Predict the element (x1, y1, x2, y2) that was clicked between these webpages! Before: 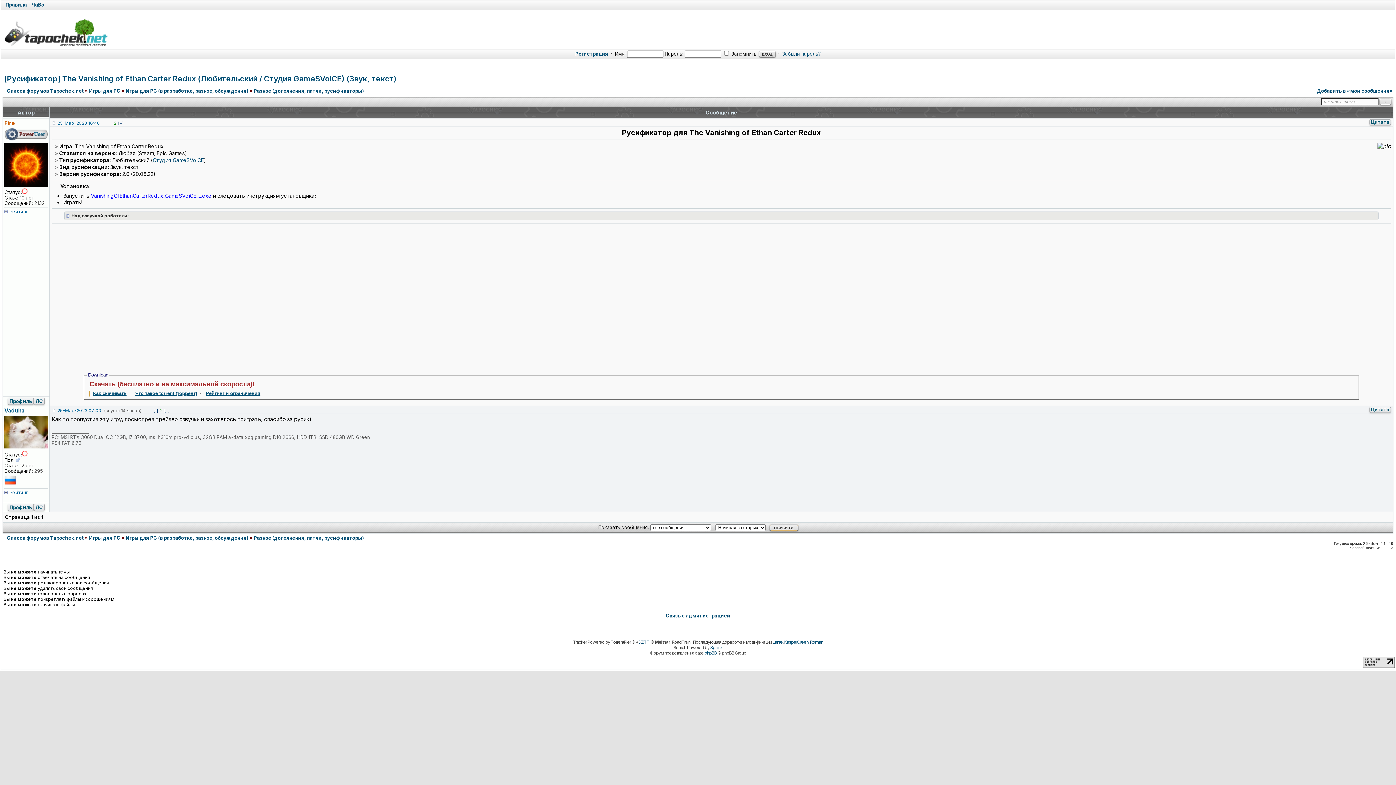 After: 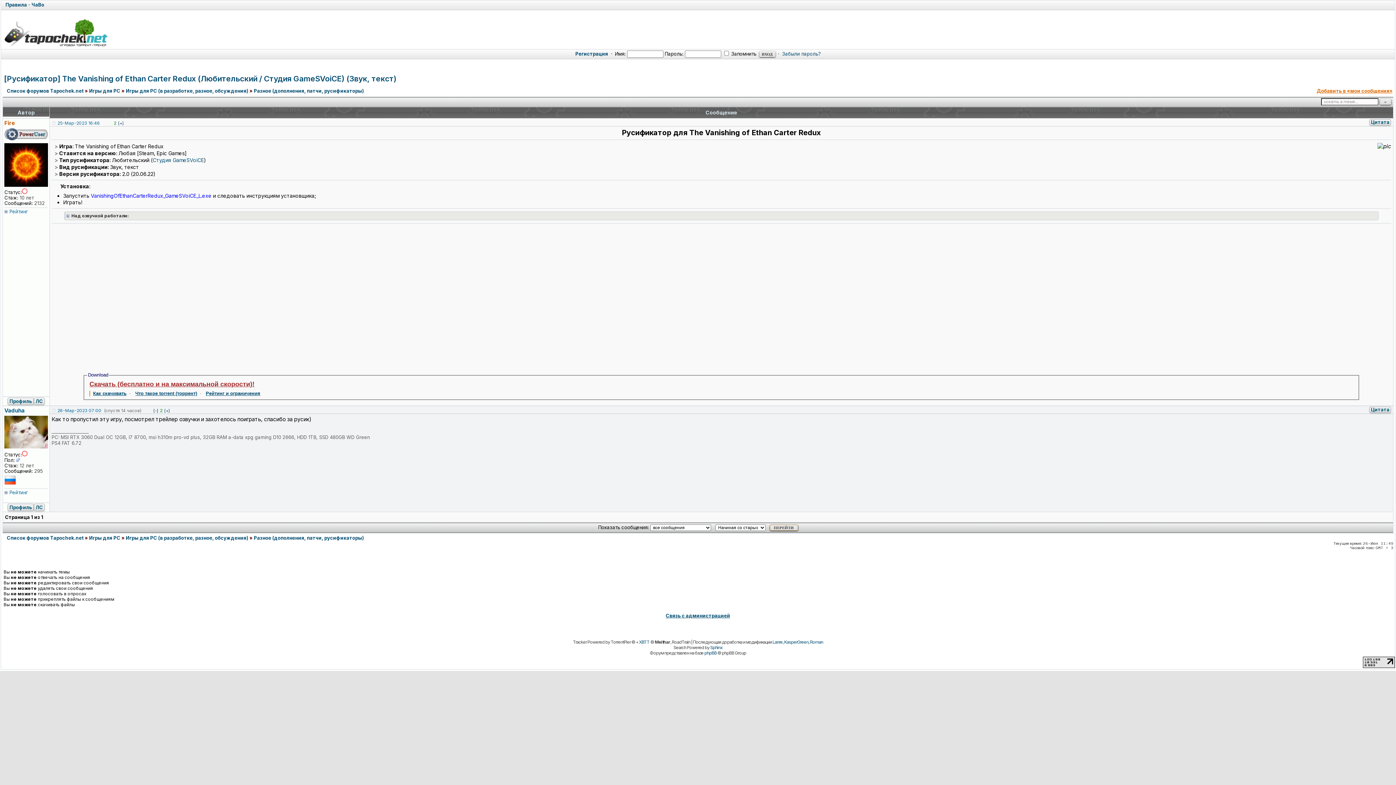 Action: bbox: (1317, 87, 1393, 93) label: Добавить в «мои сообщения»